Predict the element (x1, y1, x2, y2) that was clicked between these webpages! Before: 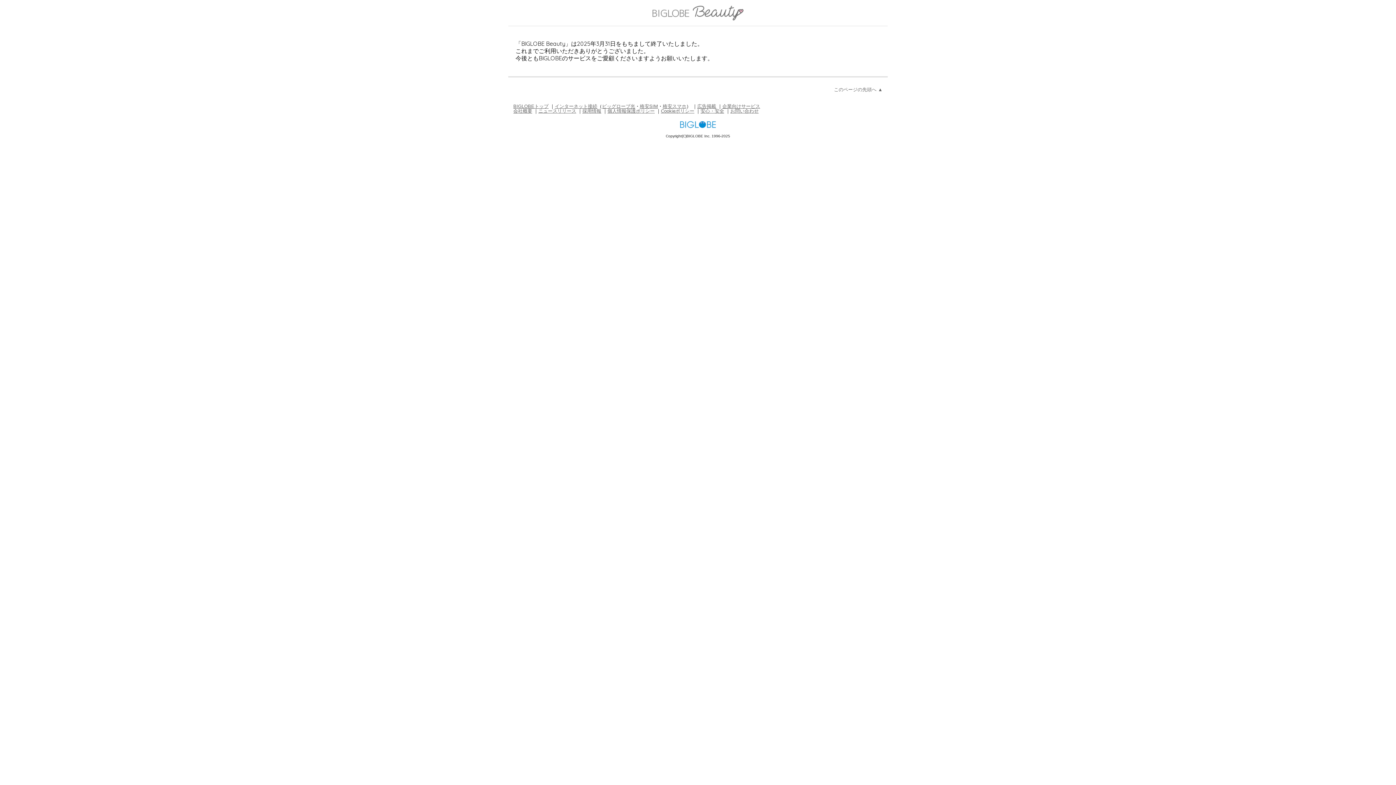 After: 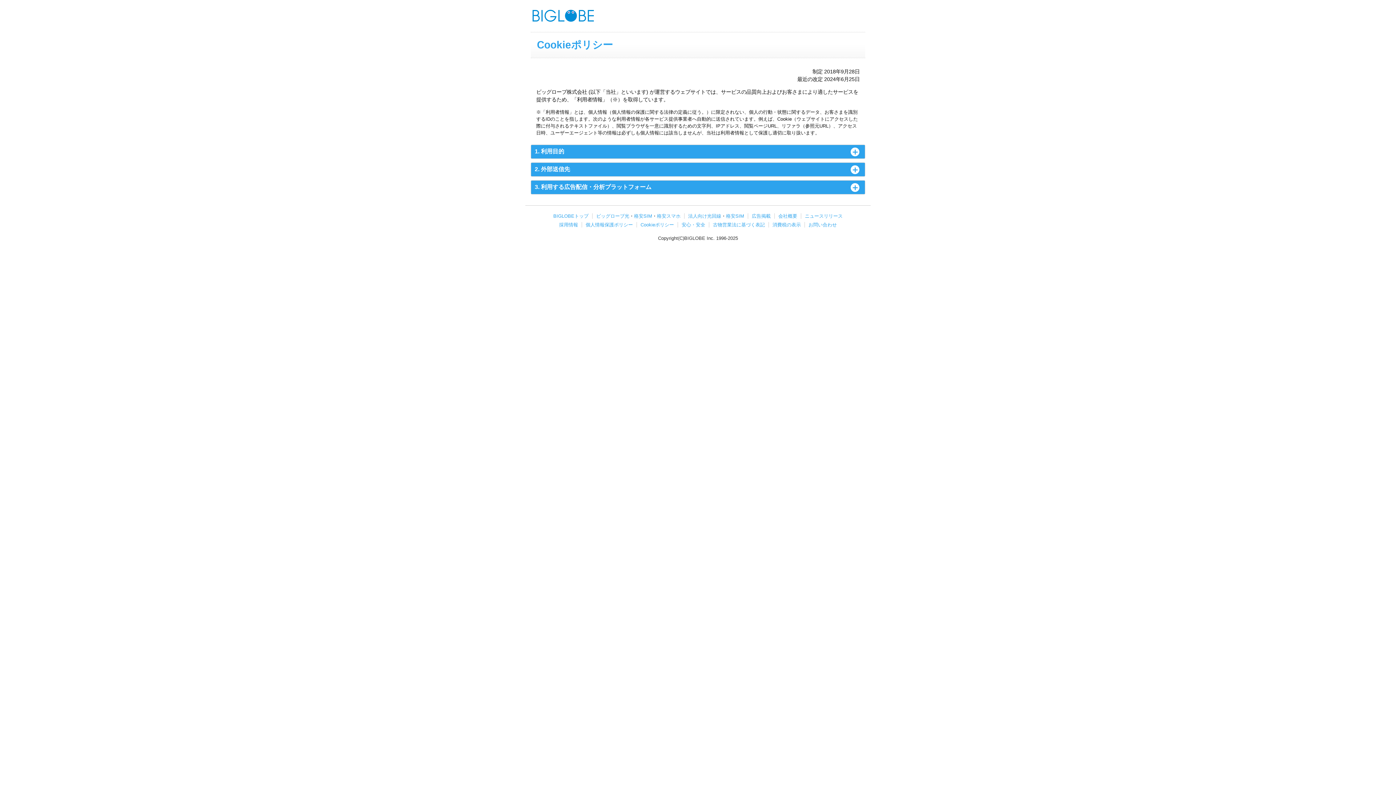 Action: bbox: (661, 108, 694, 113) label: Cookieポリシー